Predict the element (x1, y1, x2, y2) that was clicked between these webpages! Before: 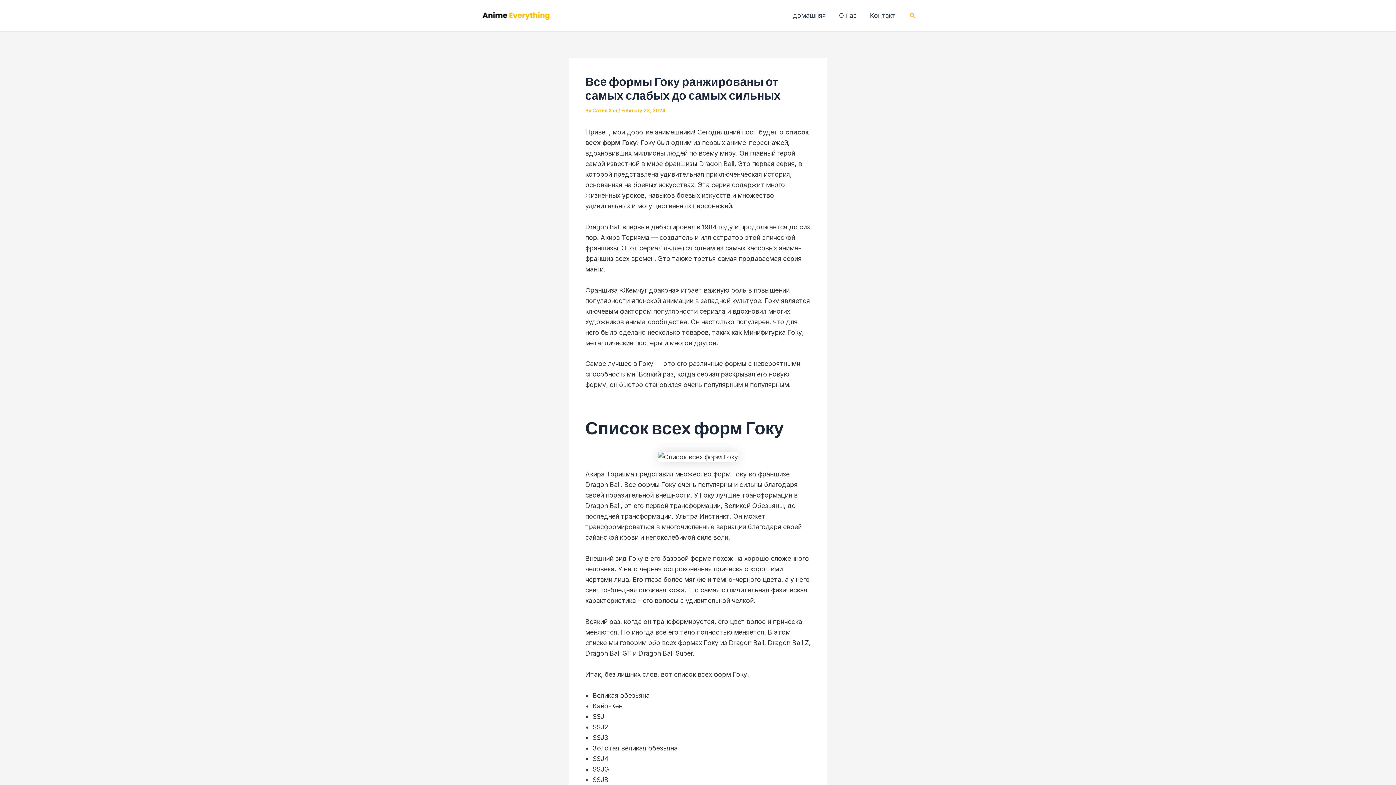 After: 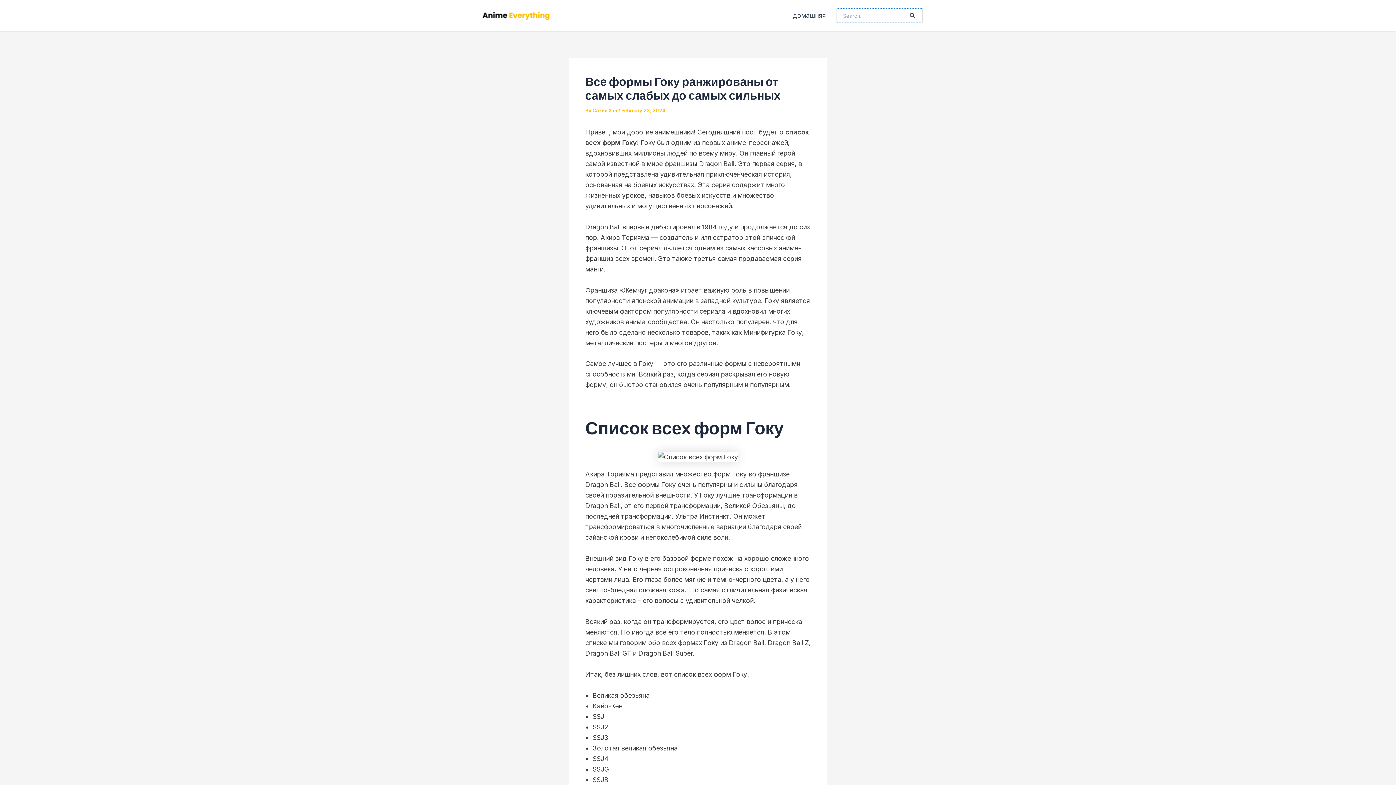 Action: bbox: (909, 11, 916, 20) label: Search icon link